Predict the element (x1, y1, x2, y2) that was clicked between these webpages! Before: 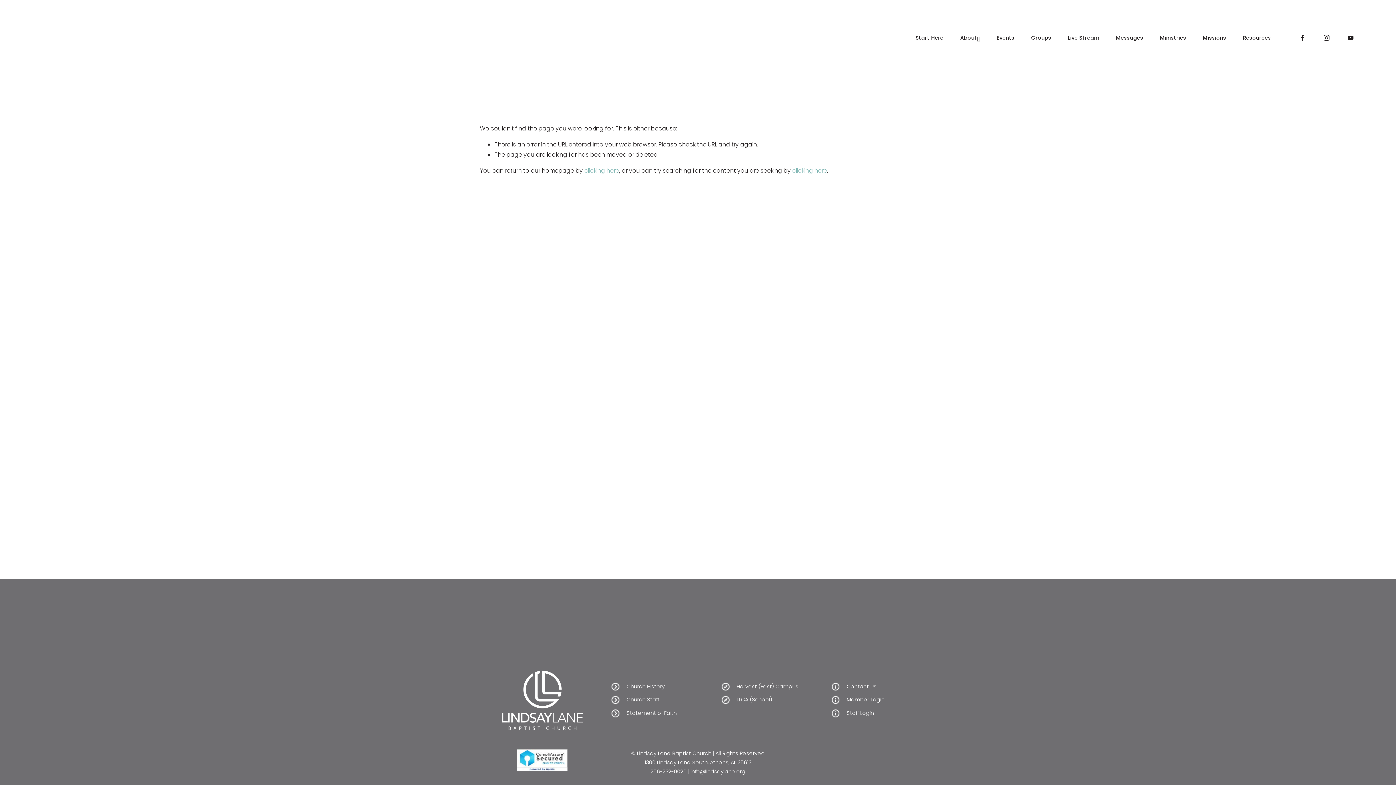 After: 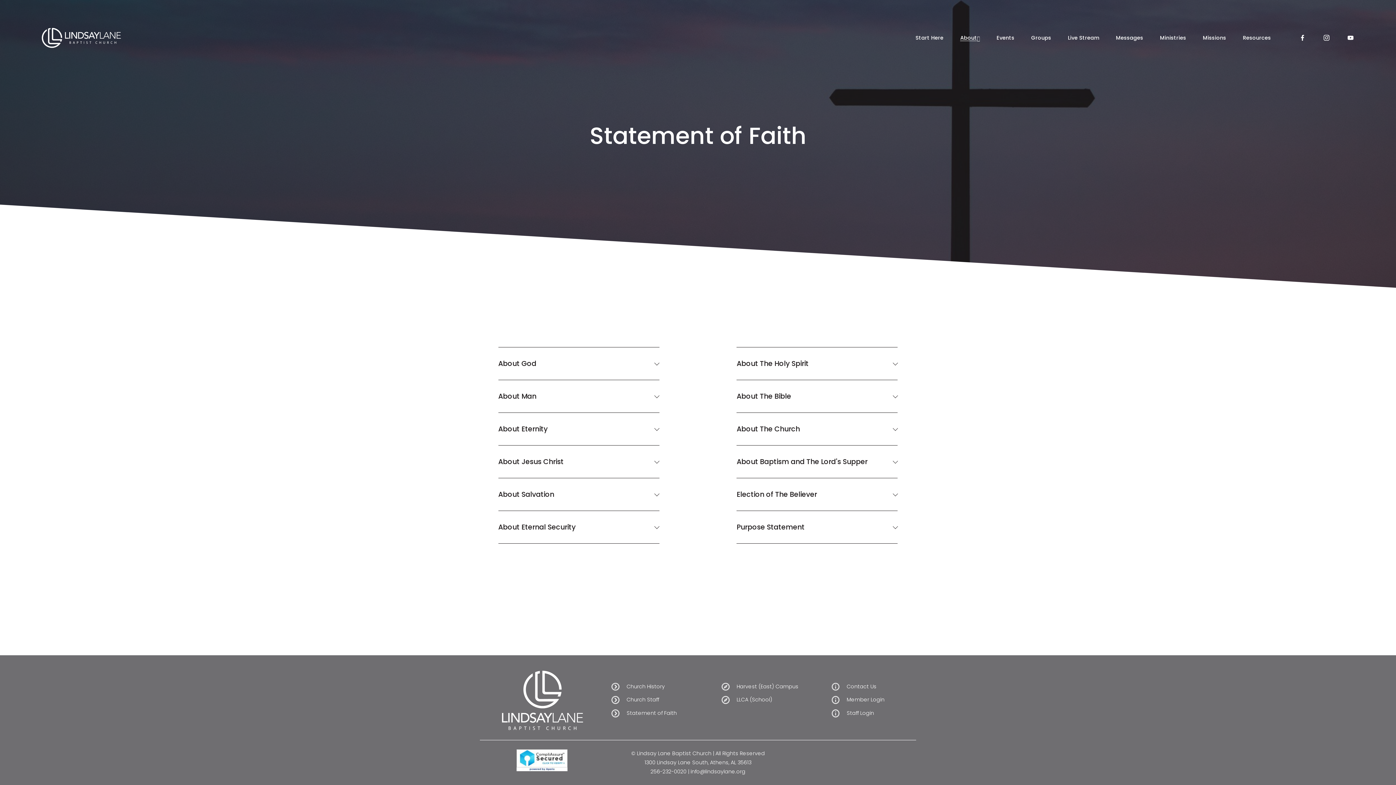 Action: bbox: (626, 709, 676, 718) label: Statement of Faith